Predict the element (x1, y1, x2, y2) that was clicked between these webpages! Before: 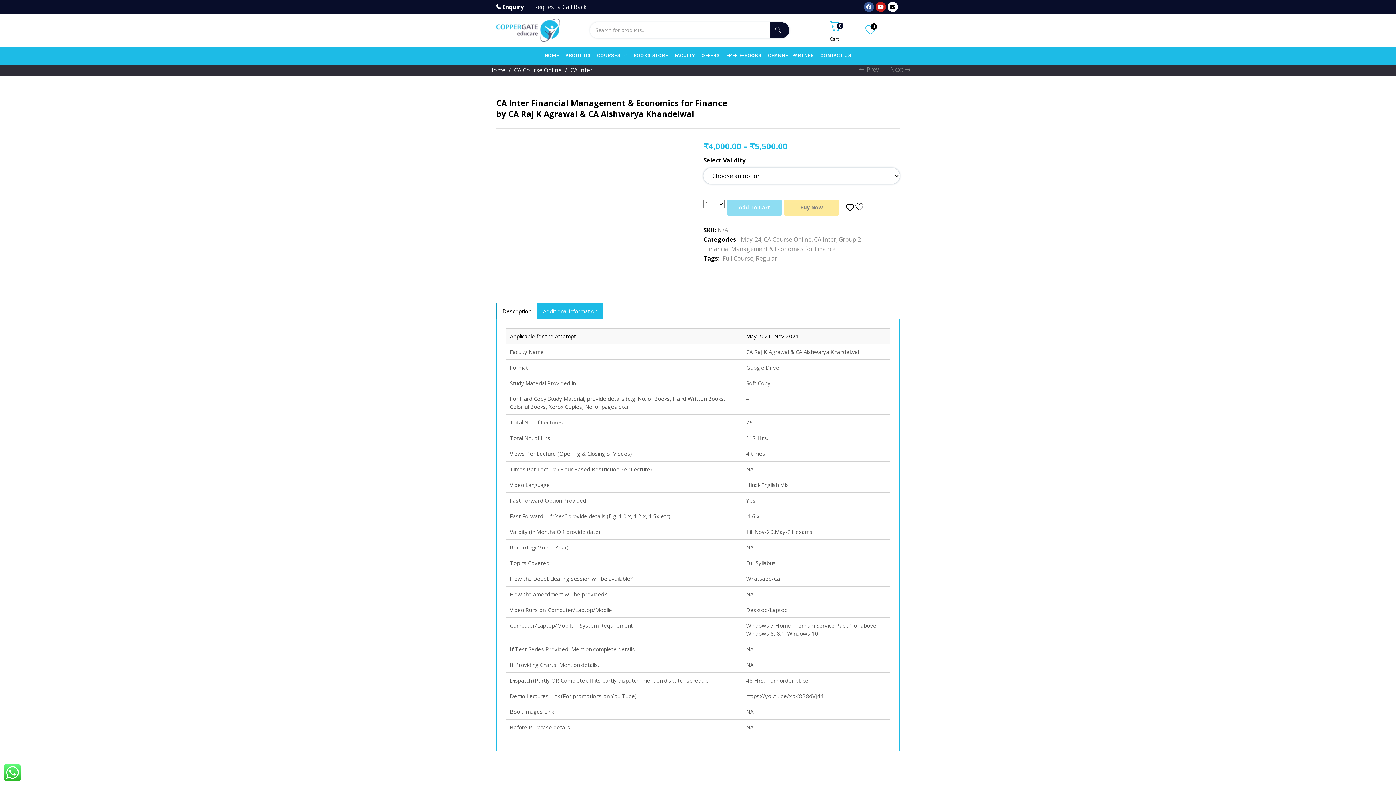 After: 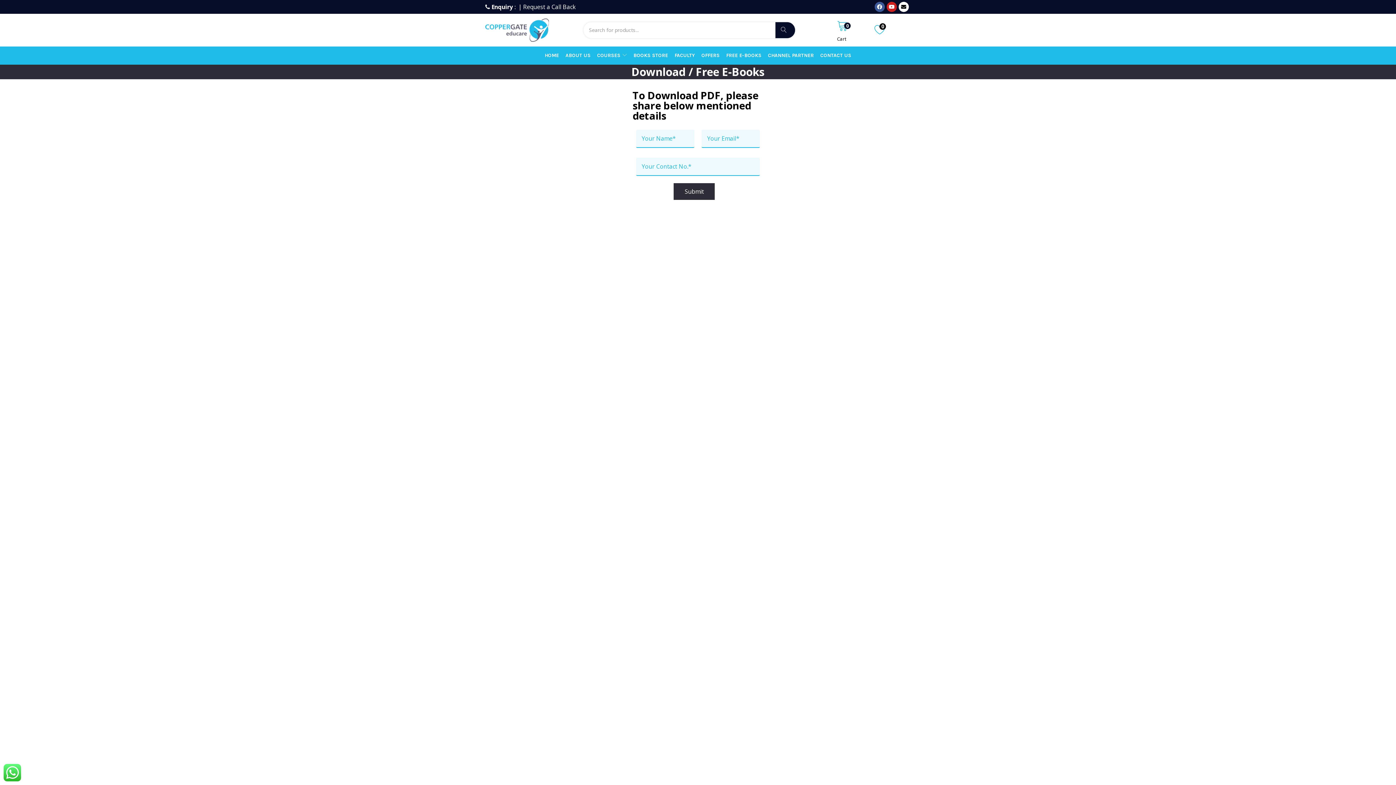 Action: label: FREE E-BOOKS bbox: (723, 46, 764, 64)